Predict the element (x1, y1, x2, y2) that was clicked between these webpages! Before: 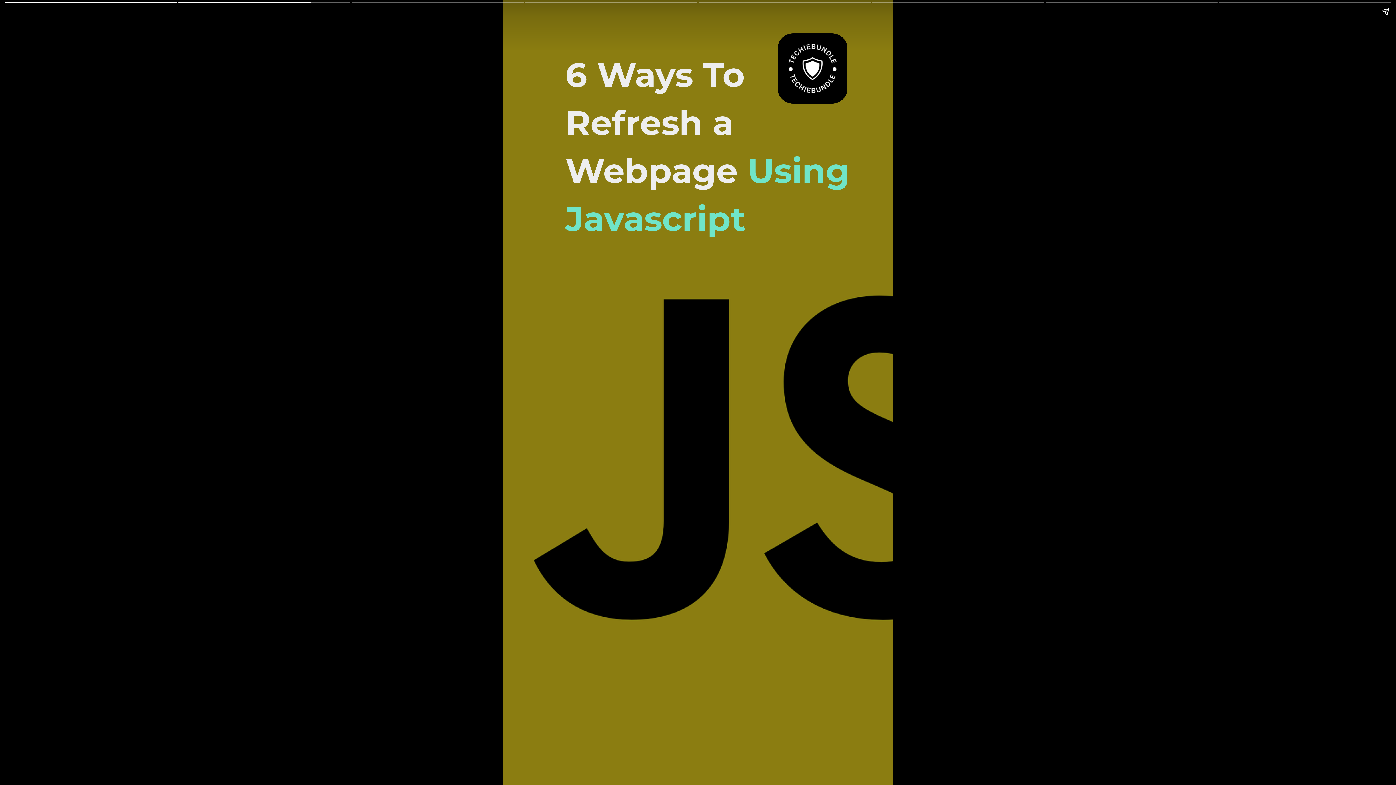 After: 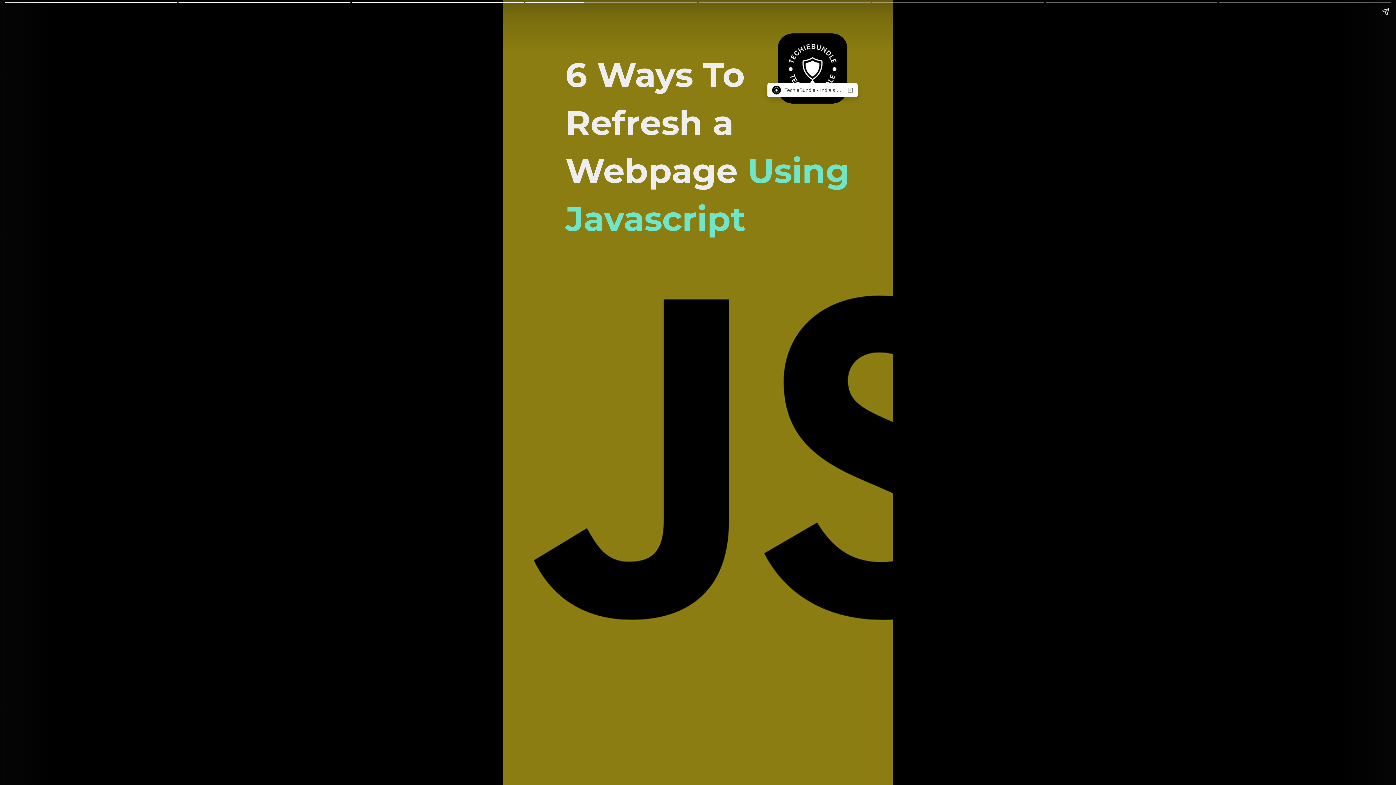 Action: bbox: (777, 33, 847, 103)